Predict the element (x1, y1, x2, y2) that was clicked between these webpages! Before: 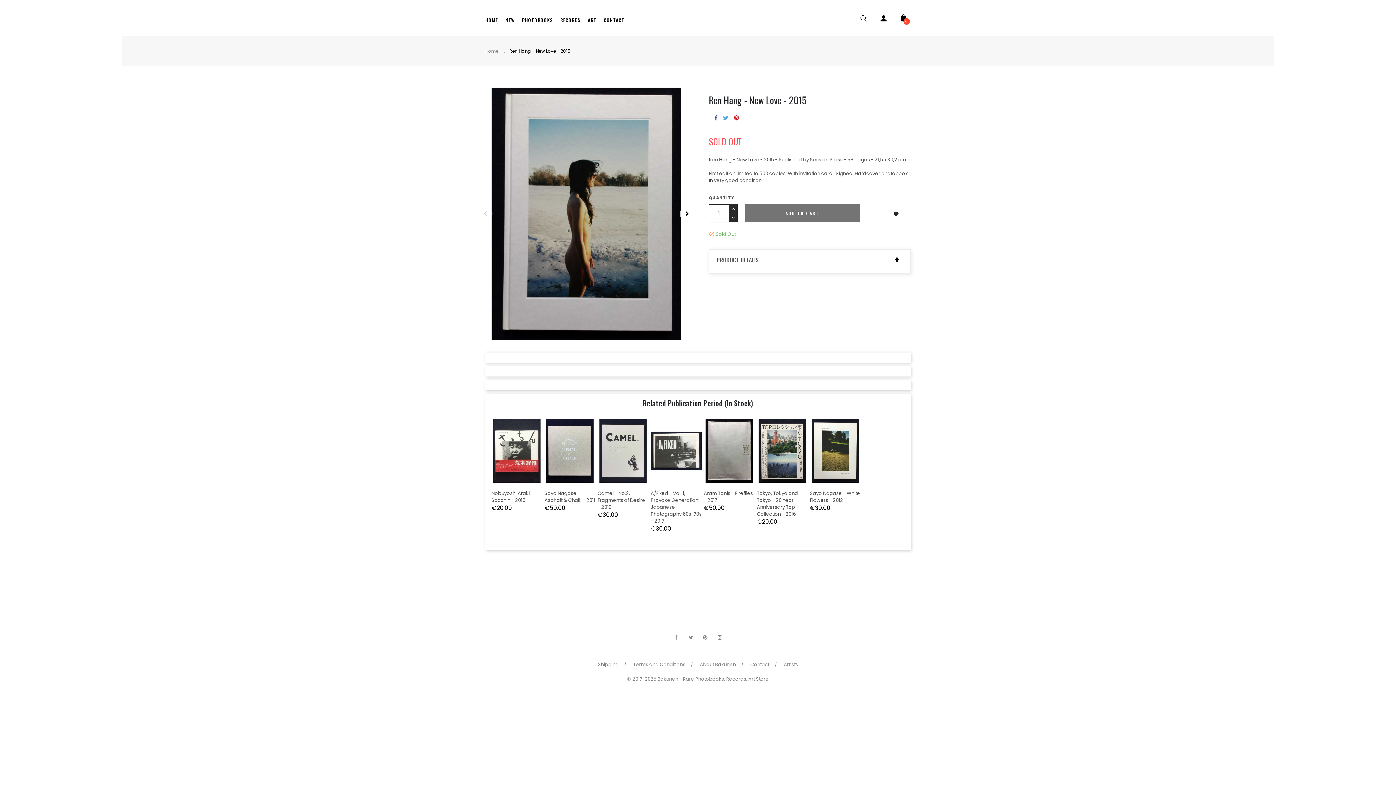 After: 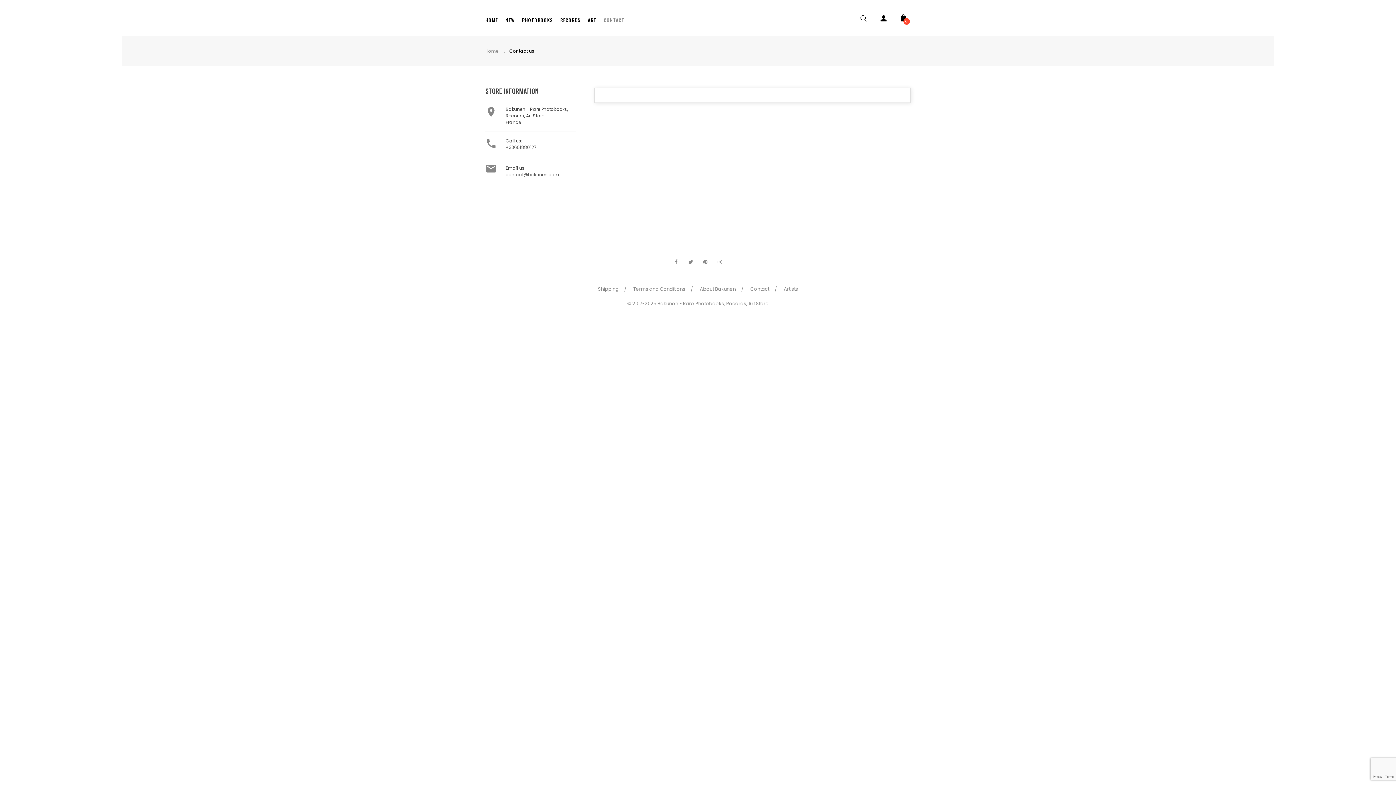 Action: label: CONTACT bbox: (600, 3, 628, 36)